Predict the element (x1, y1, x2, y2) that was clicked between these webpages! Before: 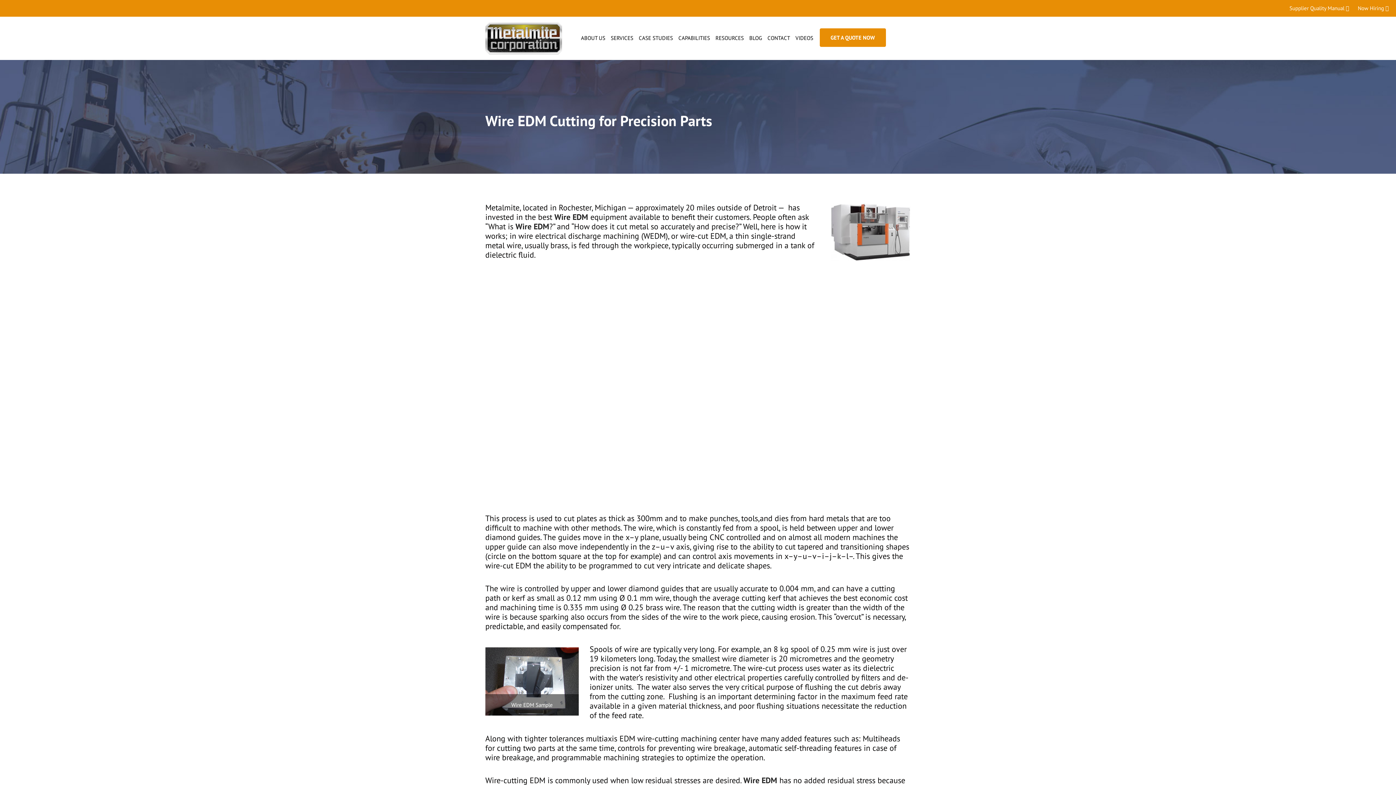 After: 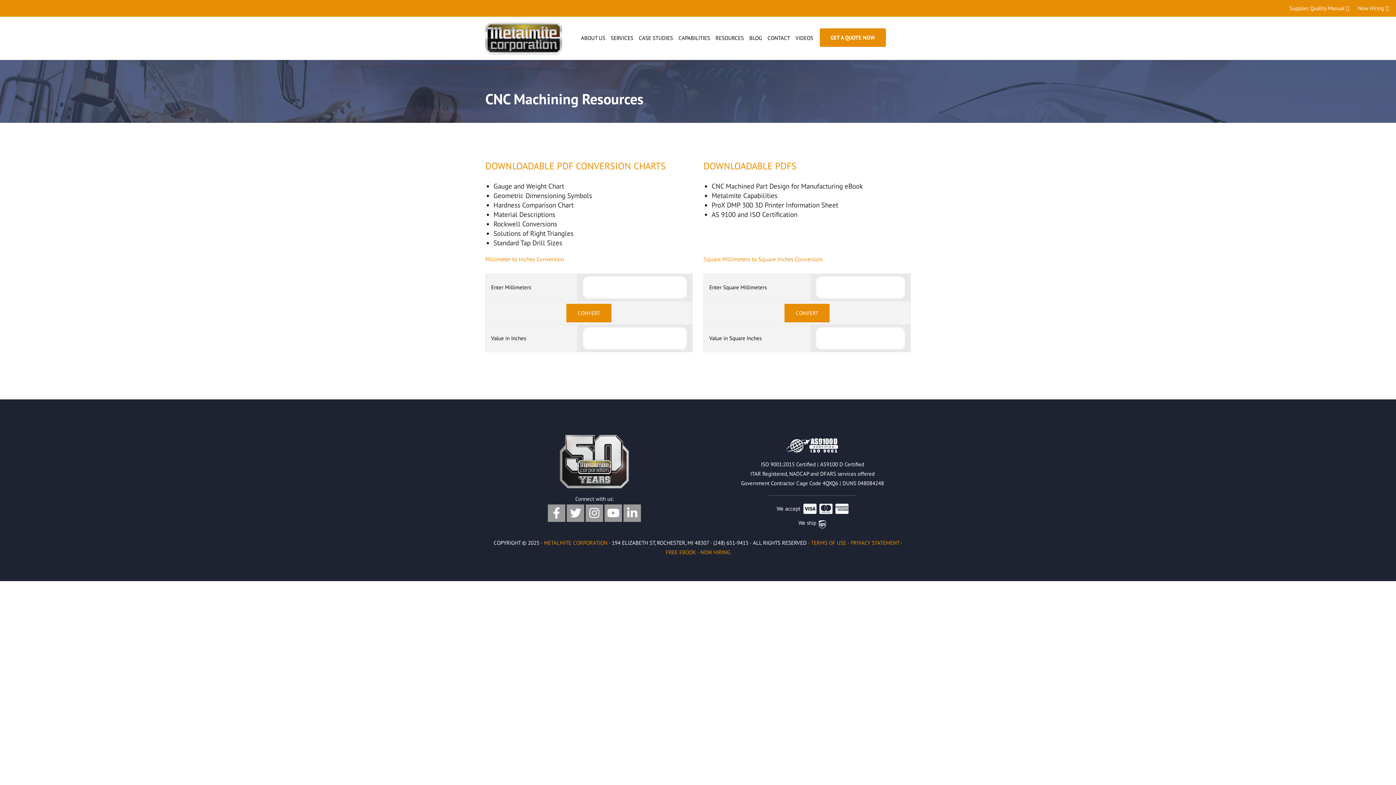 Action: label: RESOURCES bbox: (712, 27, 746, 48)